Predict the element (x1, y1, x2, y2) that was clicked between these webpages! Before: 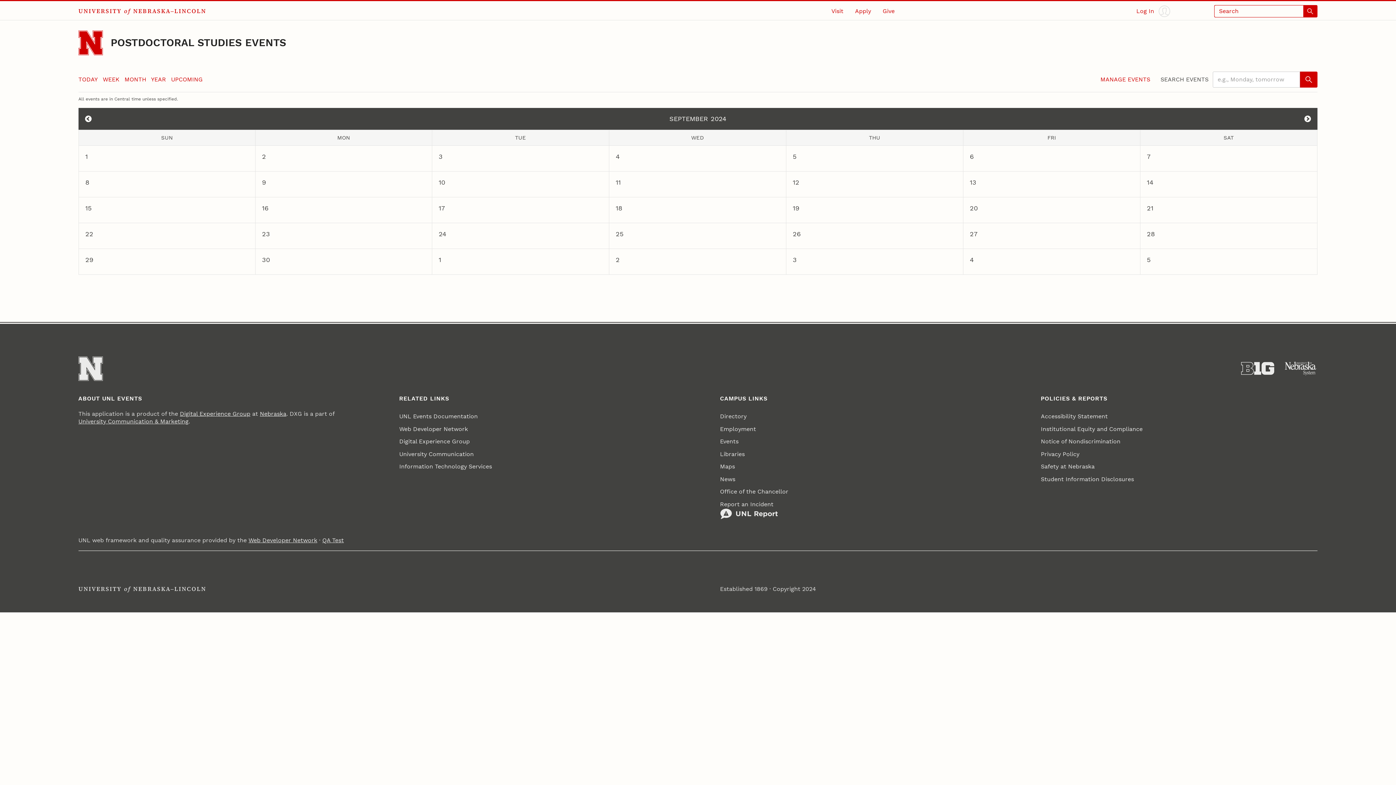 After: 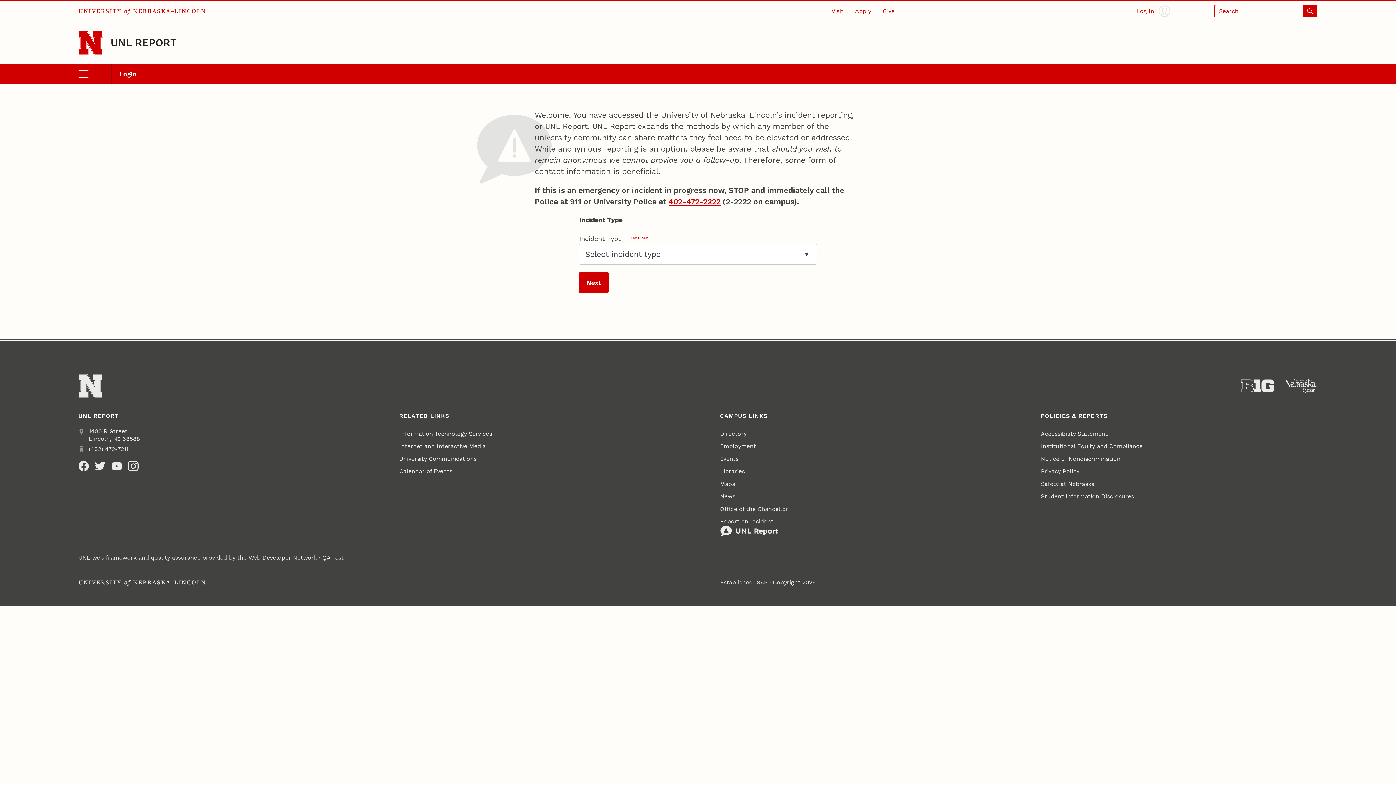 Action: label: Report an Incident
 bbox: (720, 498, 778, 522)